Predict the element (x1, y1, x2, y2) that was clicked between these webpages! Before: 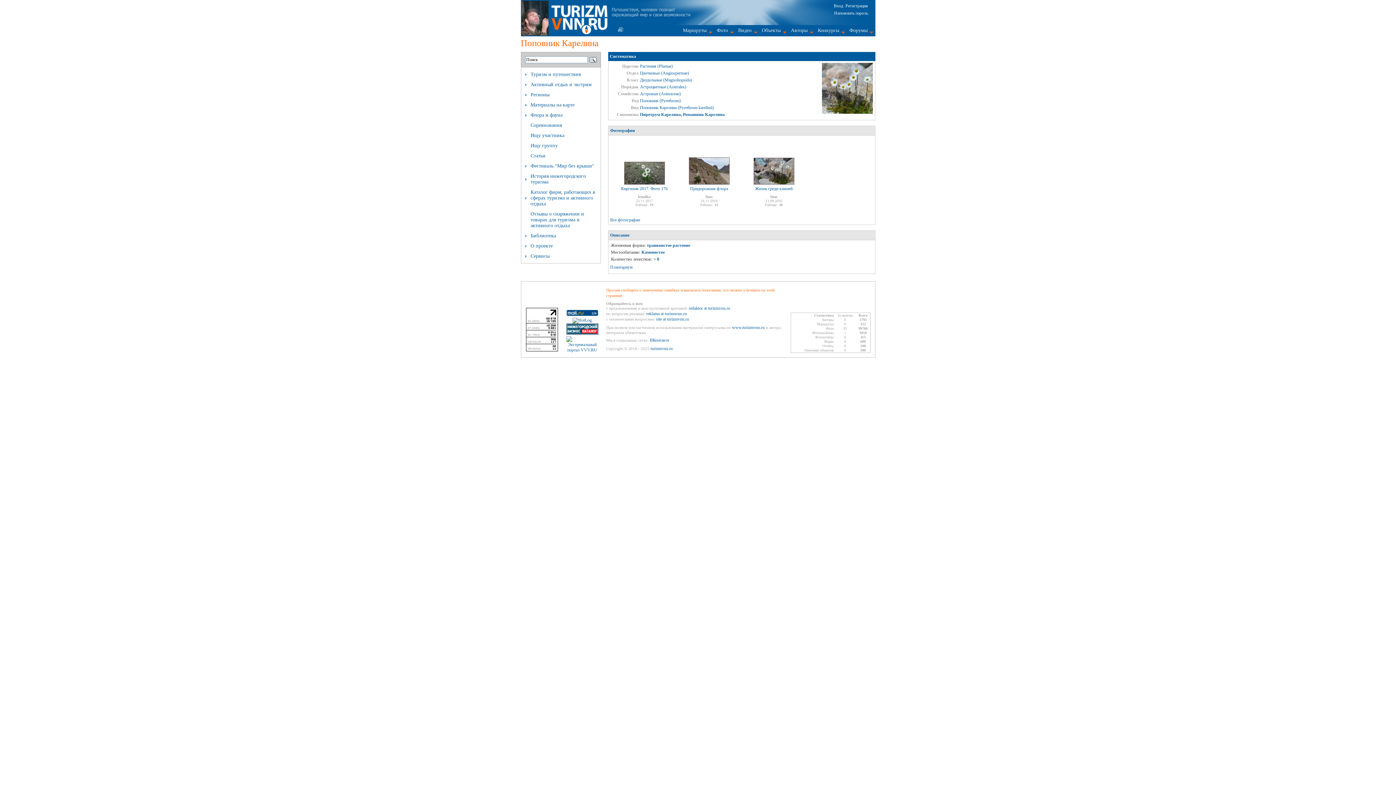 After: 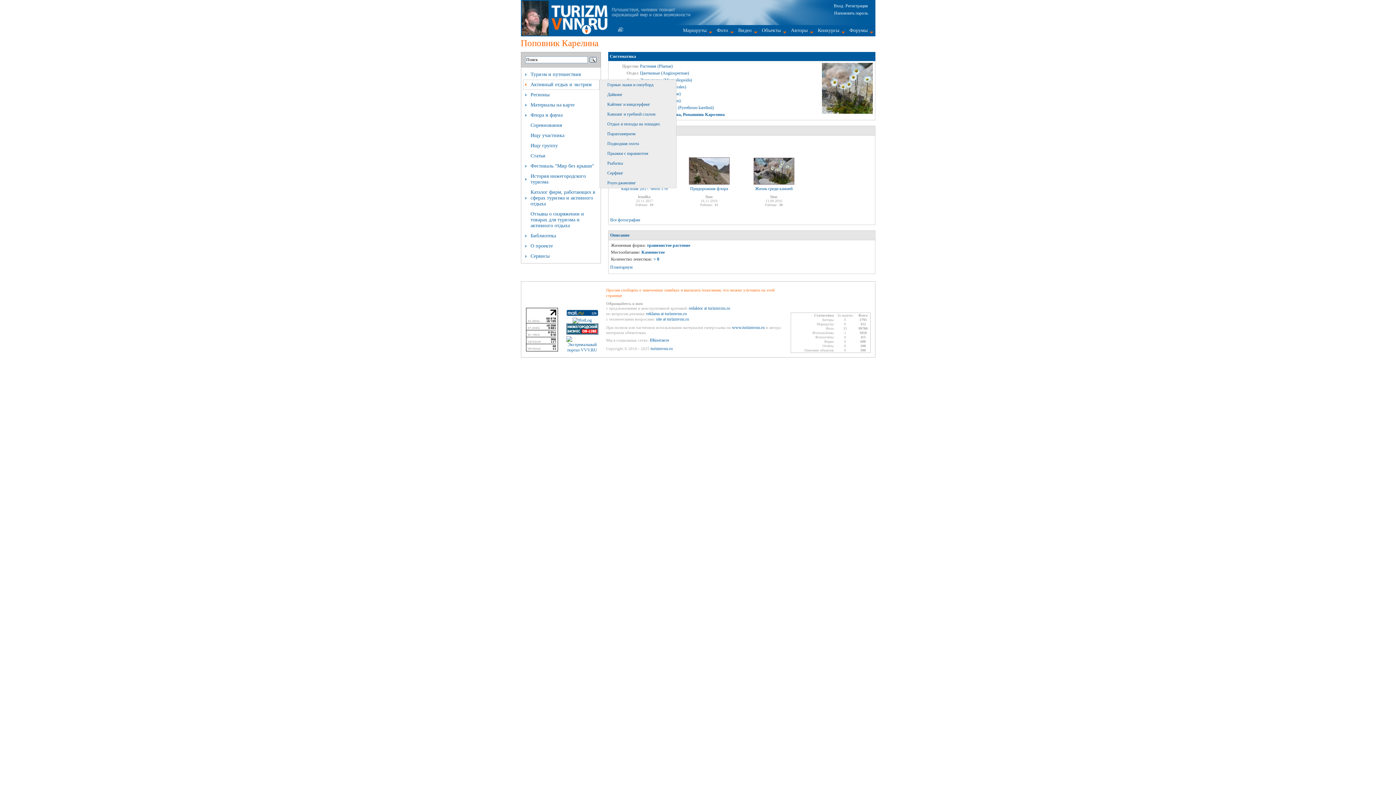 Action: label: Активный отдых и экстрим bbox: (523, 79, 599, 89)